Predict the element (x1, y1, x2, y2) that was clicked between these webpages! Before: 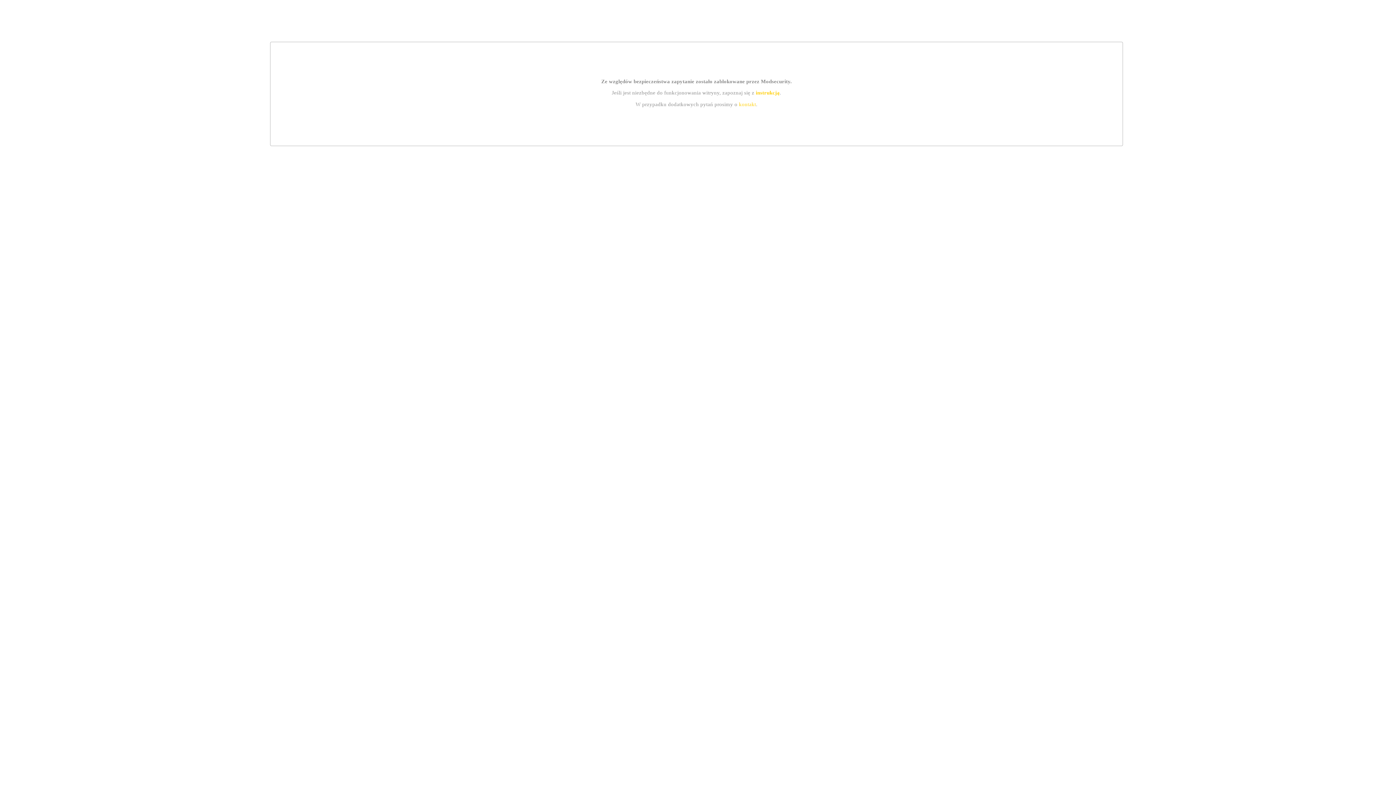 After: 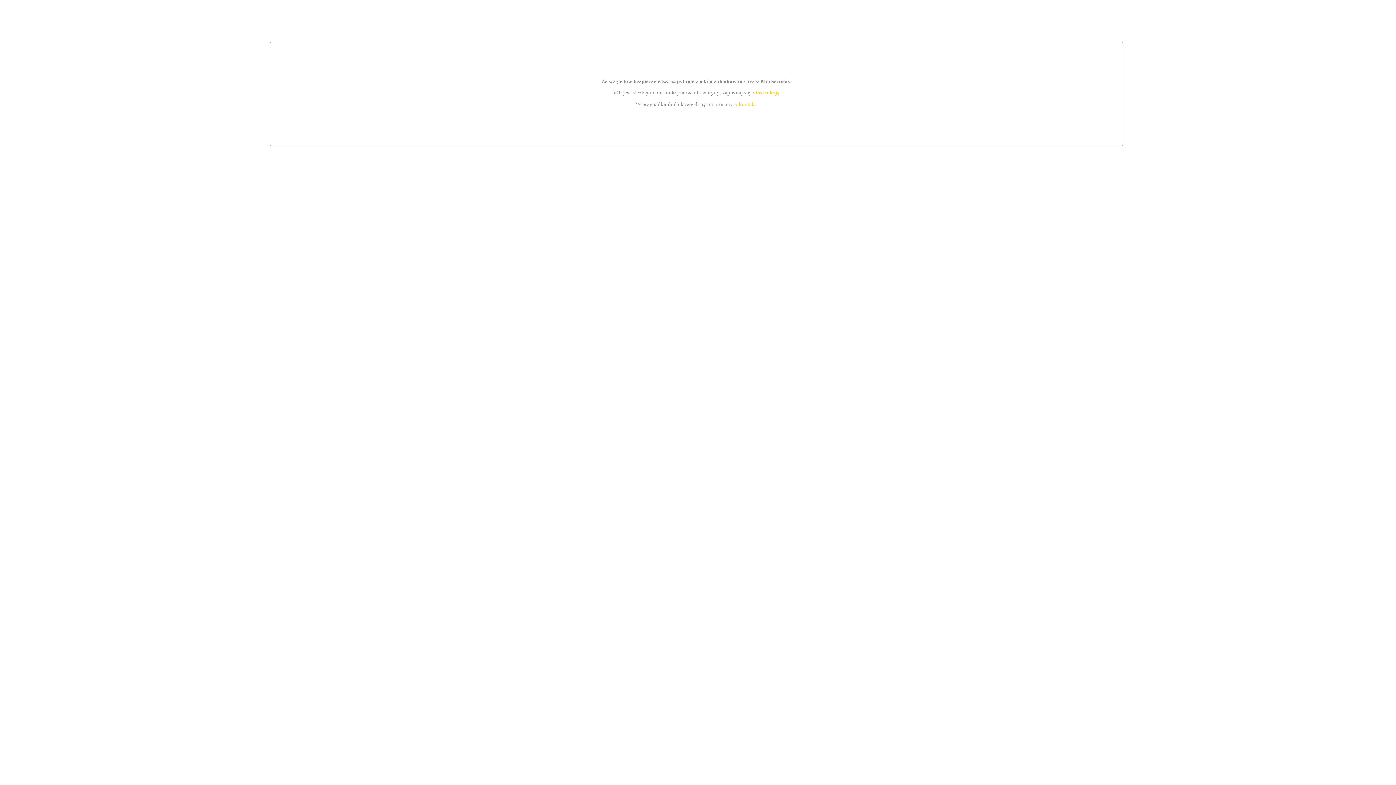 Action: bbox: (739, 101, 756, 107) label: kontakt